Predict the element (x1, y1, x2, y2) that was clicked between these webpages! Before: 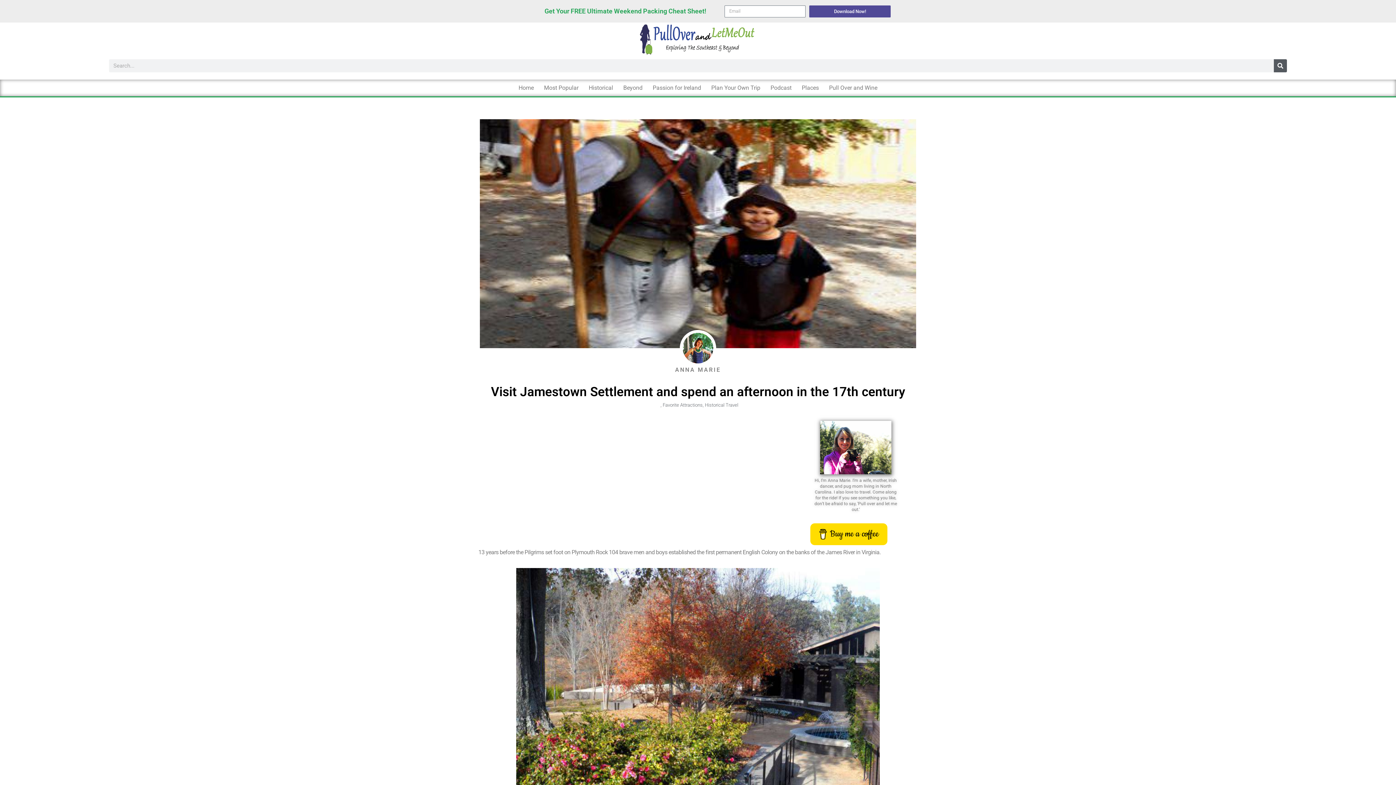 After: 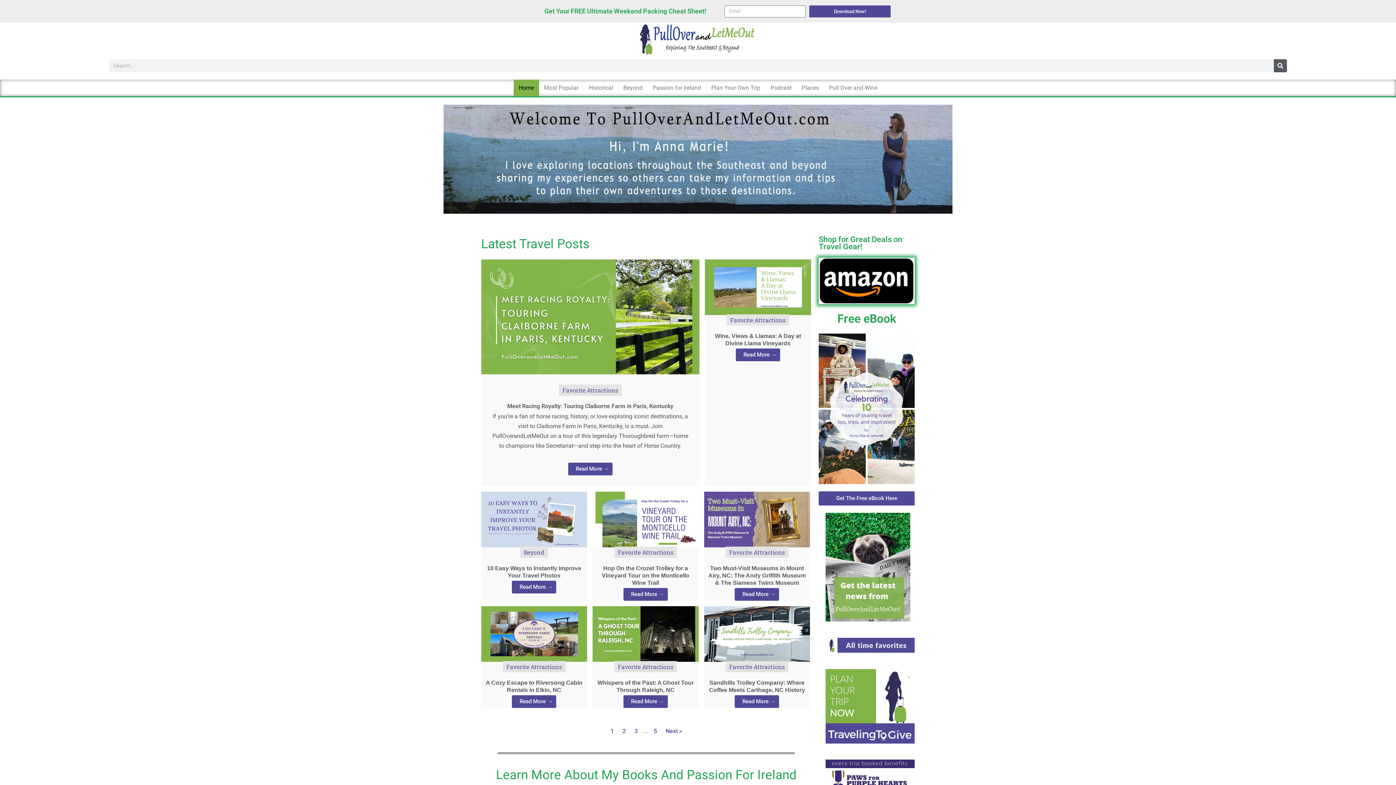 Action: label: Home bbox: (513, 79, 539, 96)